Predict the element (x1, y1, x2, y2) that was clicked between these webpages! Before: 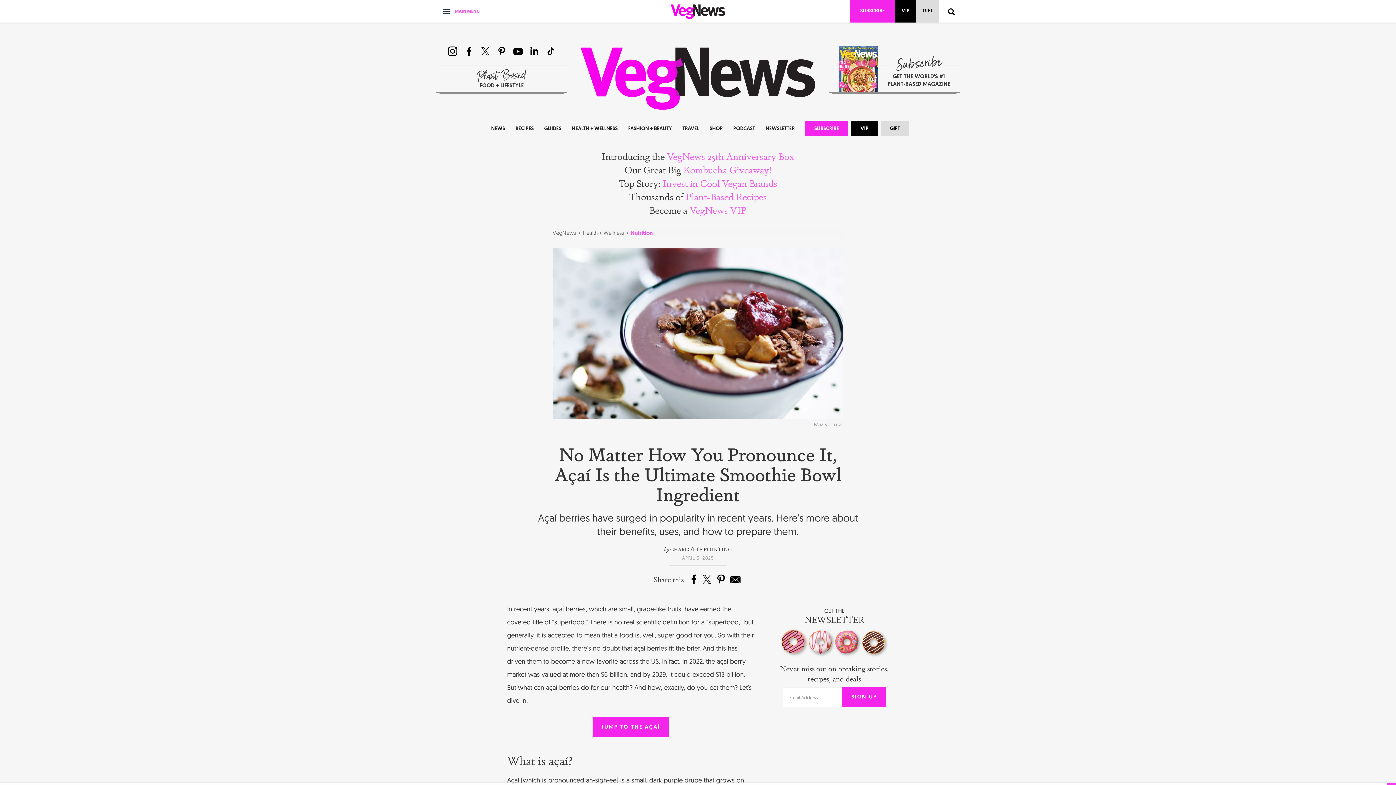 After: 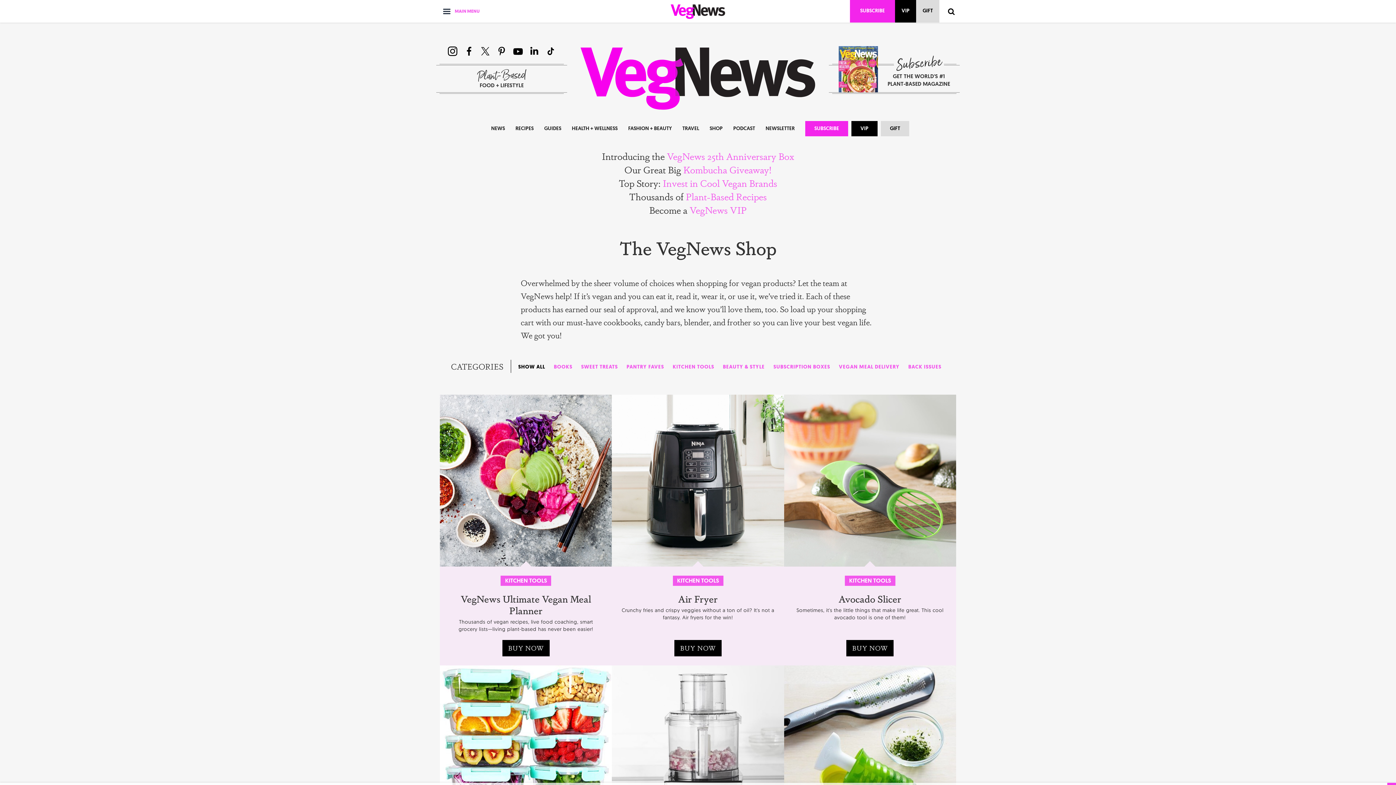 Action: label: SHOP bbox: (709, 125, 722, 133)